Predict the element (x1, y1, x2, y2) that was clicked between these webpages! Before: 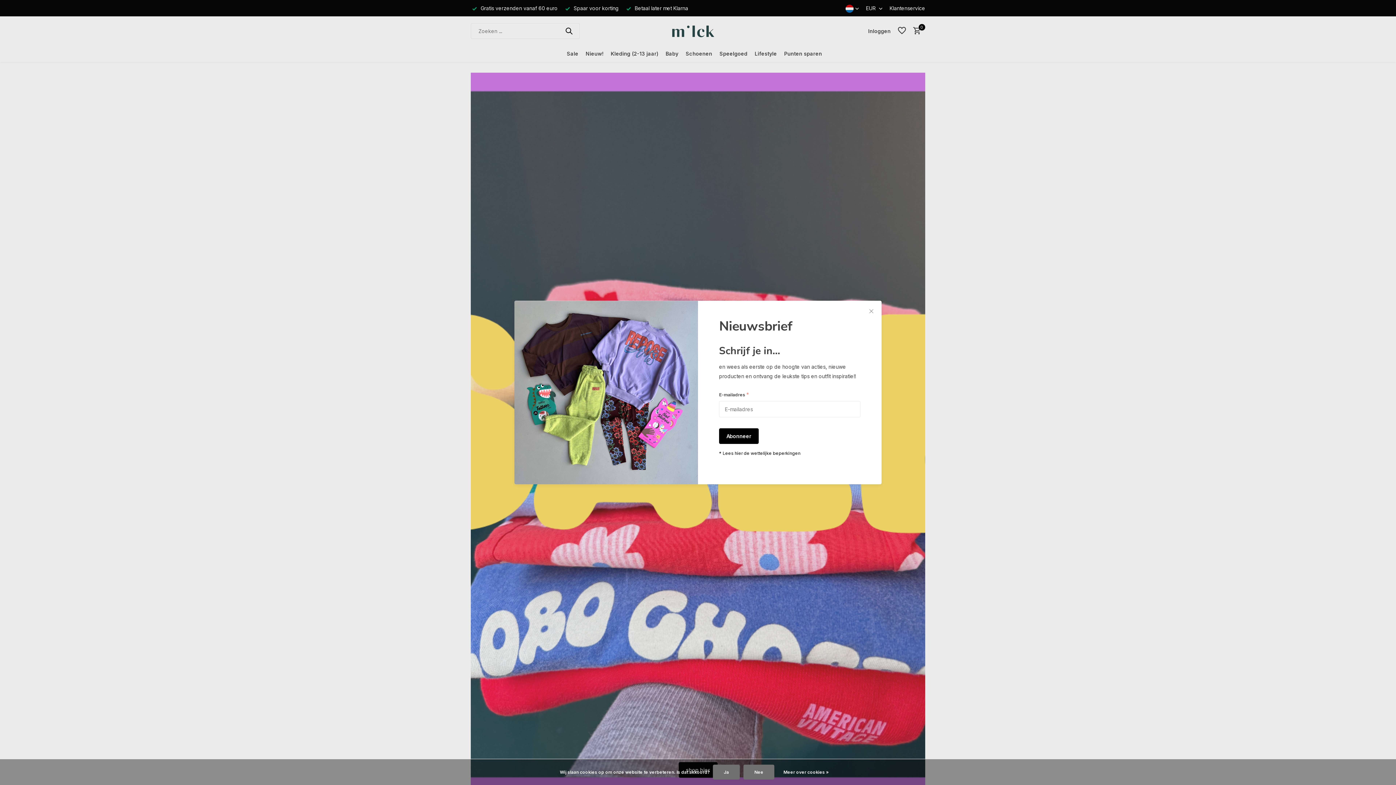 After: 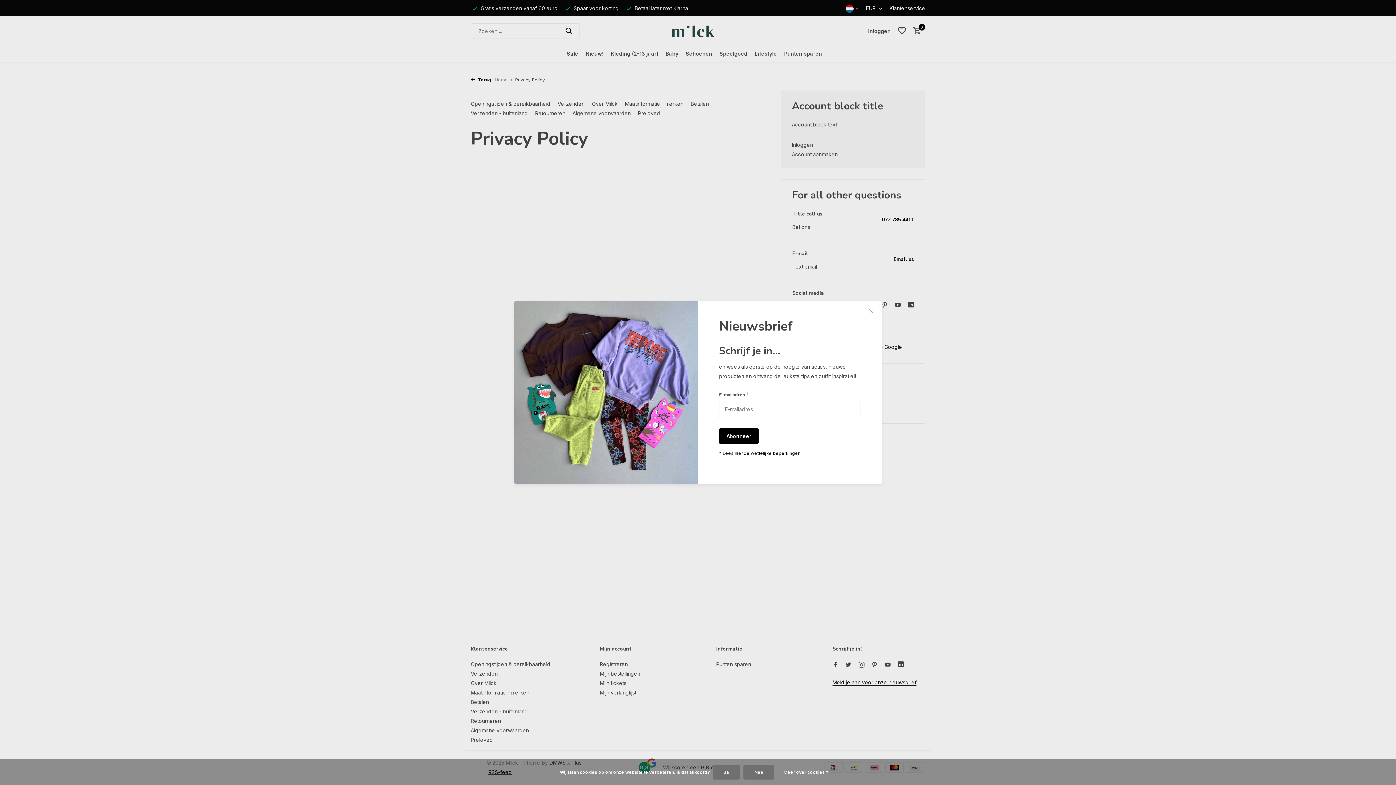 Action: label: Meer over cookies » bbox: (776, 769, 836, 776)